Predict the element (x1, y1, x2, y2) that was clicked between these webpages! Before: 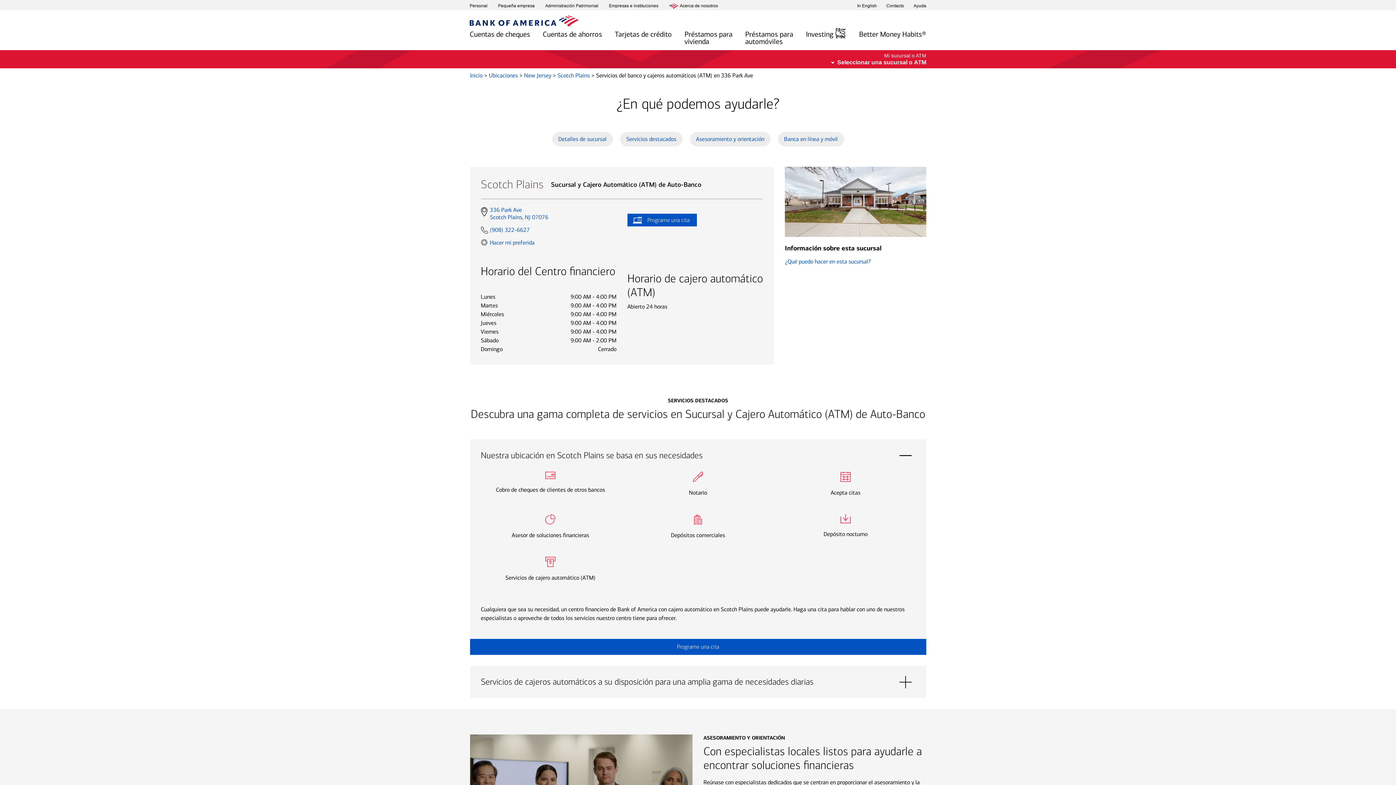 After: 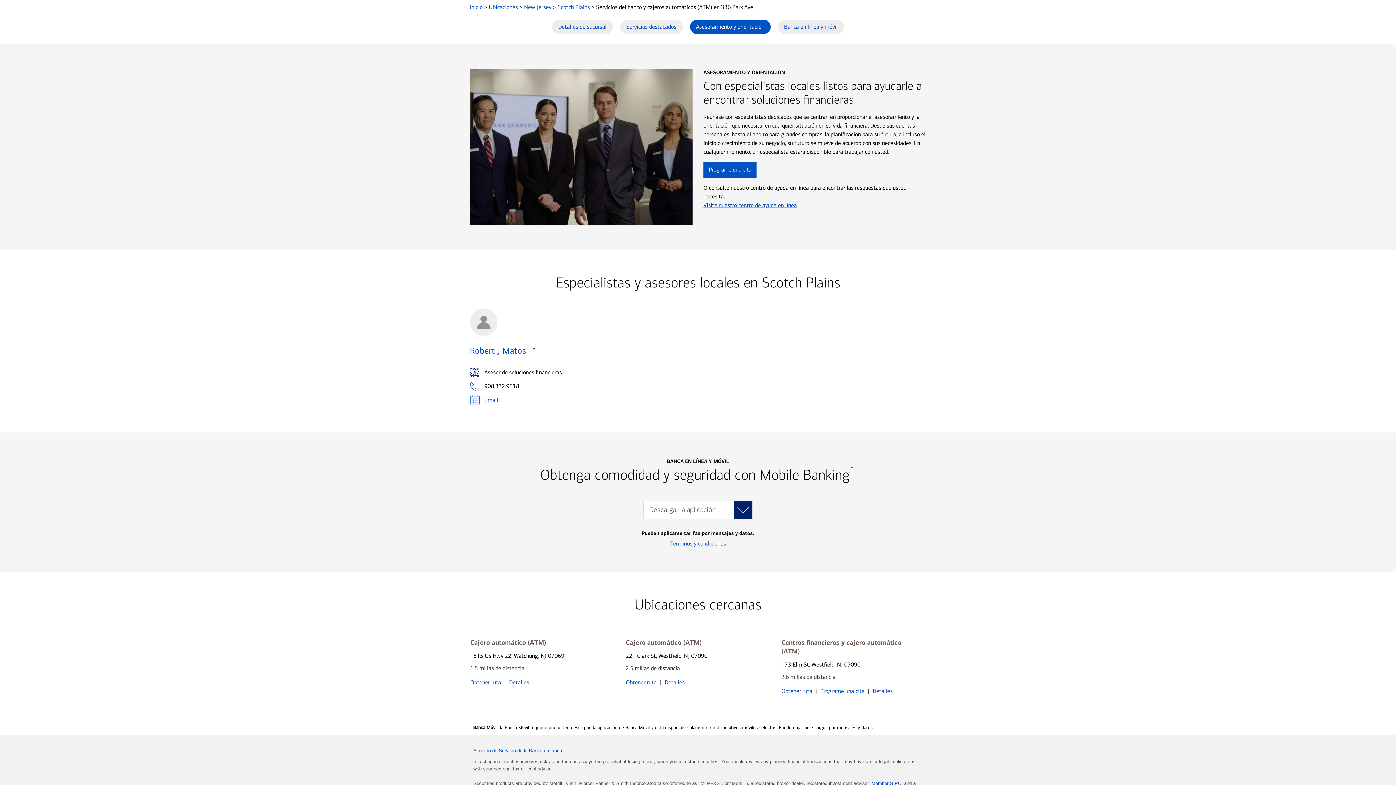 Action: bbox: (690, 132, 770, 146) label: Asesoramiento y orientación